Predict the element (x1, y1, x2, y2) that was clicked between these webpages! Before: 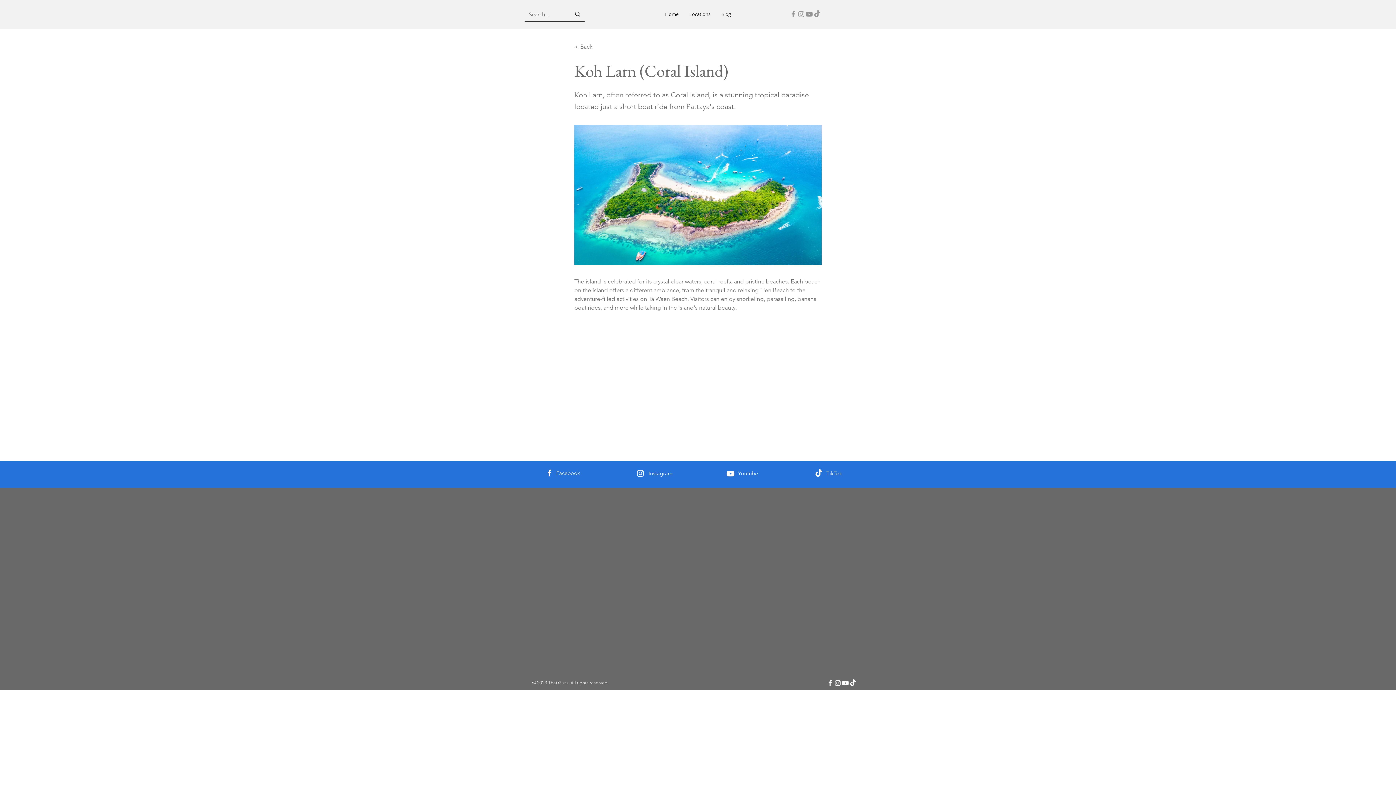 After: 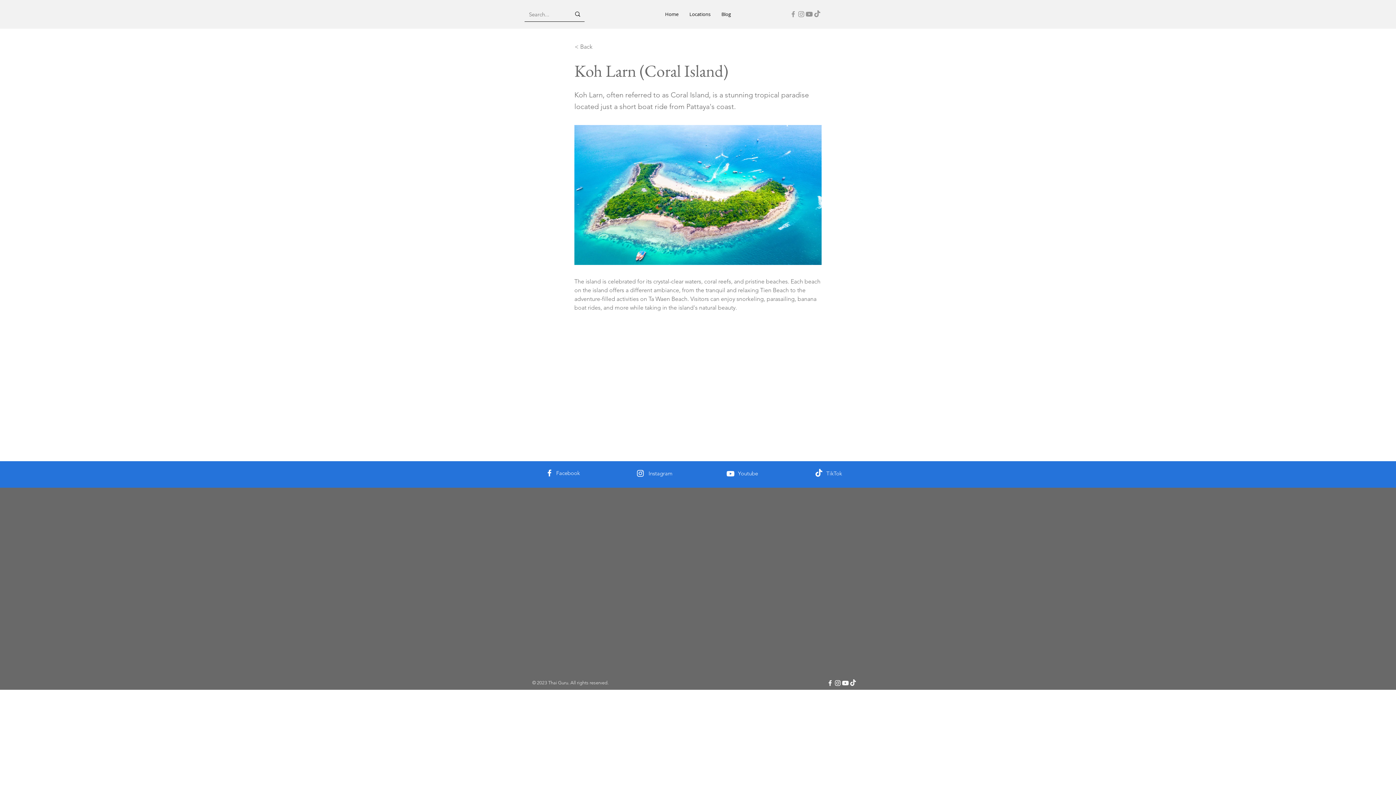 Action: bbox: (789, 10, 797, 18) label: Facebook